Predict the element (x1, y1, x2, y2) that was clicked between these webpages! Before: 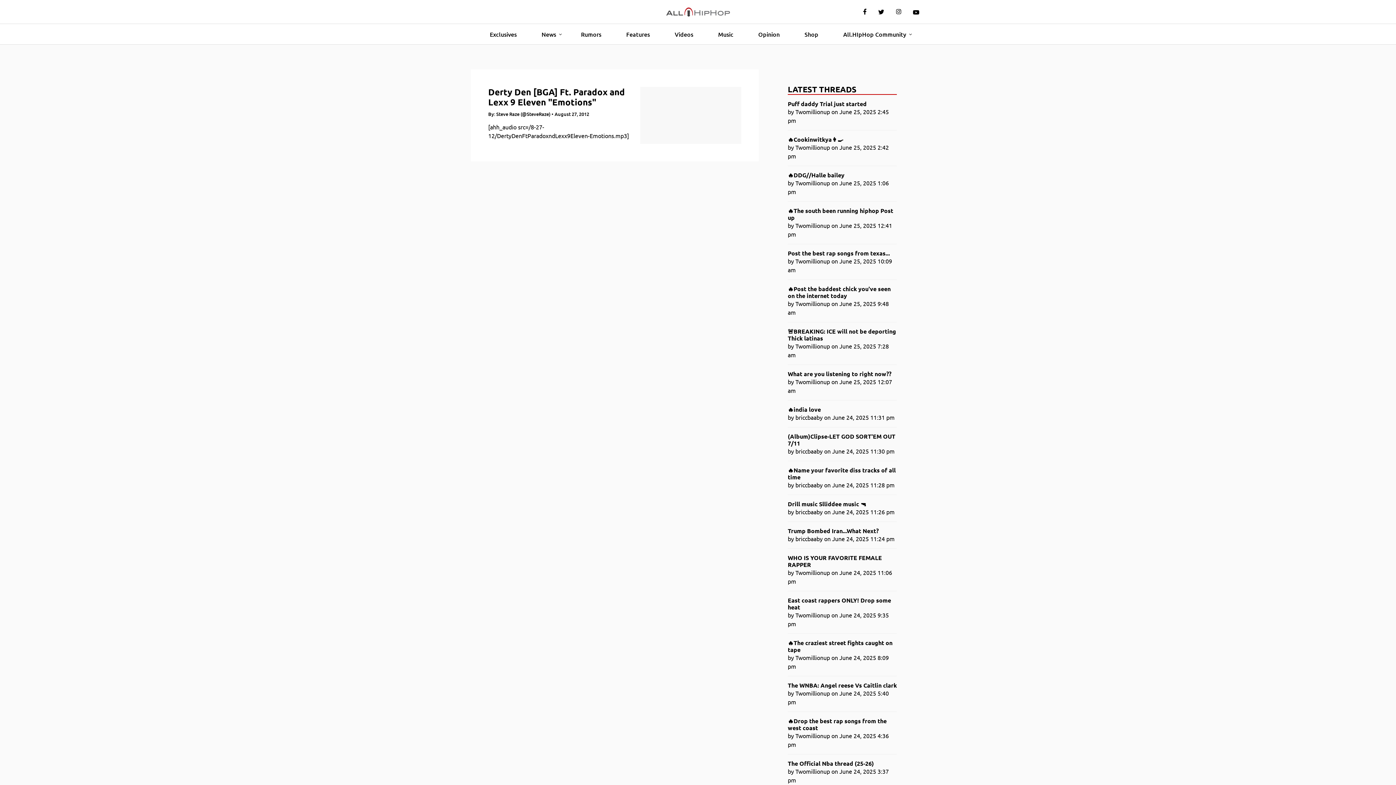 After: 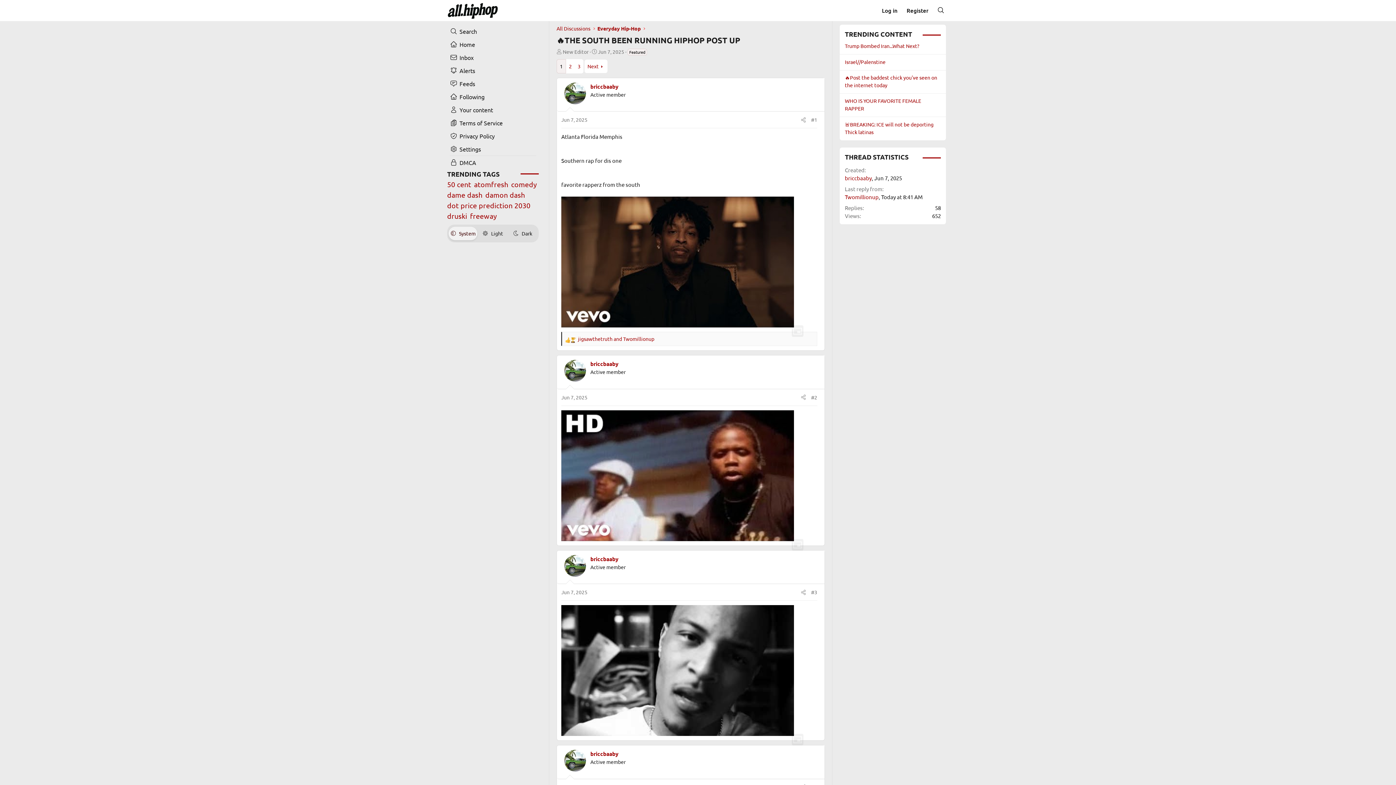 Action: label: 🔥The south been running hiphop Post up bbox: (788, 207, 897, 221)